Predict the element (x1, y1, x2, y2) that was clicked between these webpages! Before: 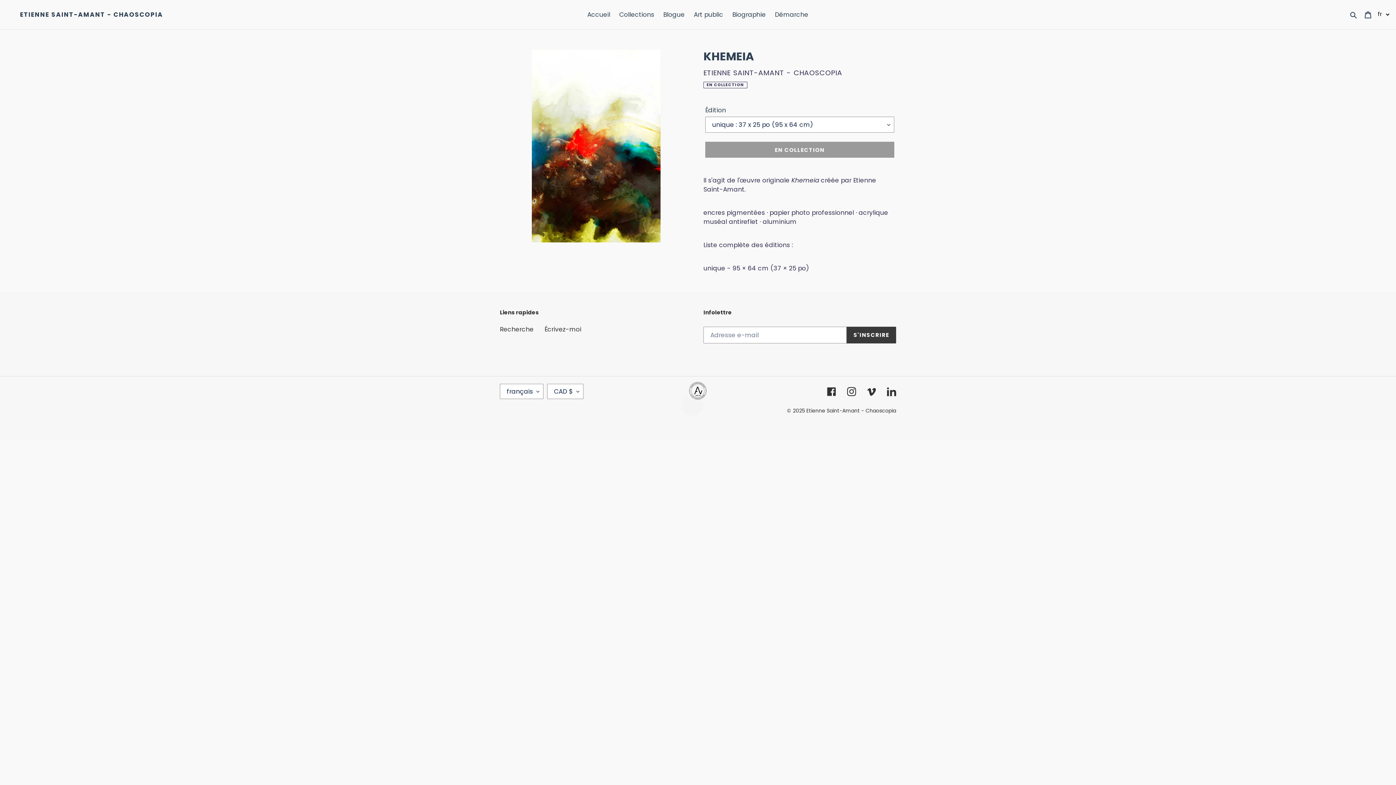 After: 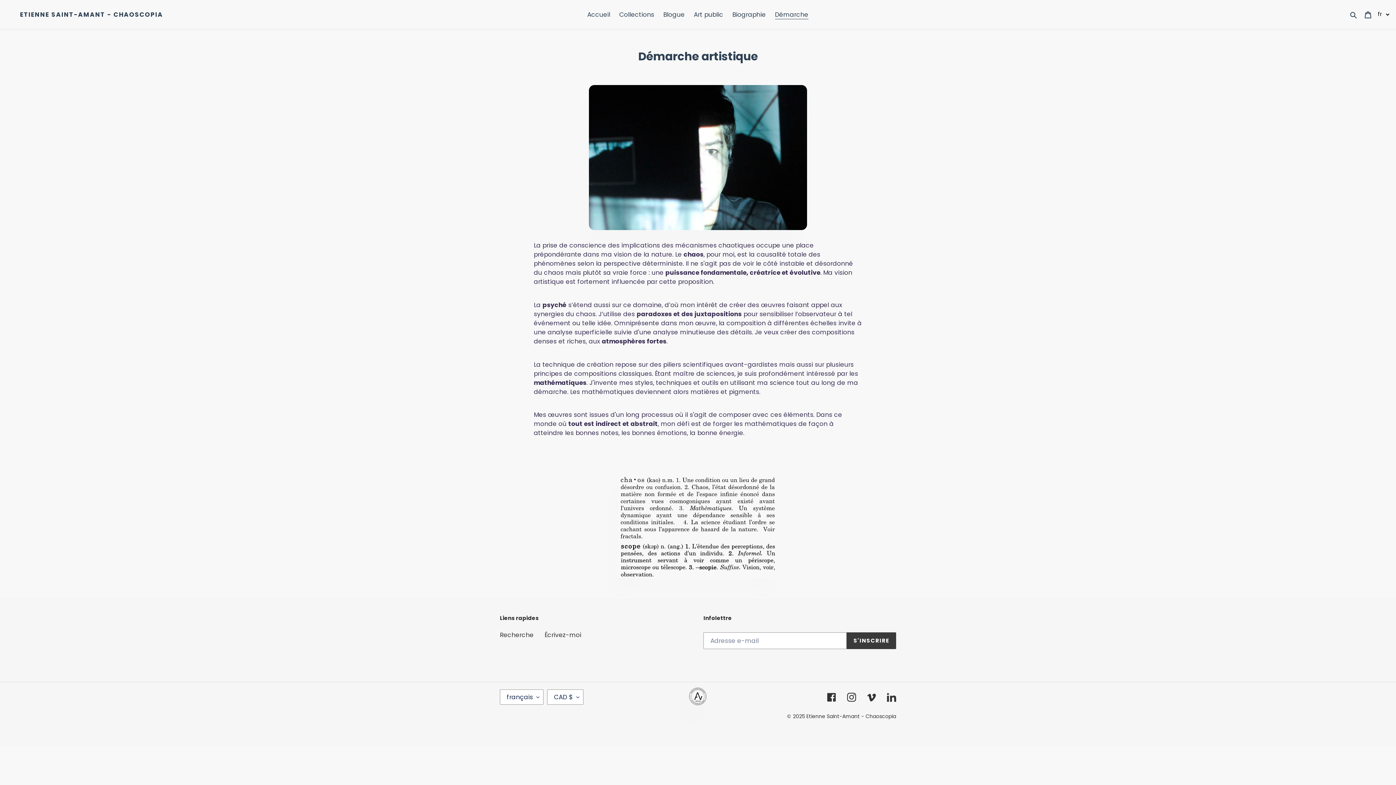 Action: bbox: (771, 9, 812, 20) label: Démarche